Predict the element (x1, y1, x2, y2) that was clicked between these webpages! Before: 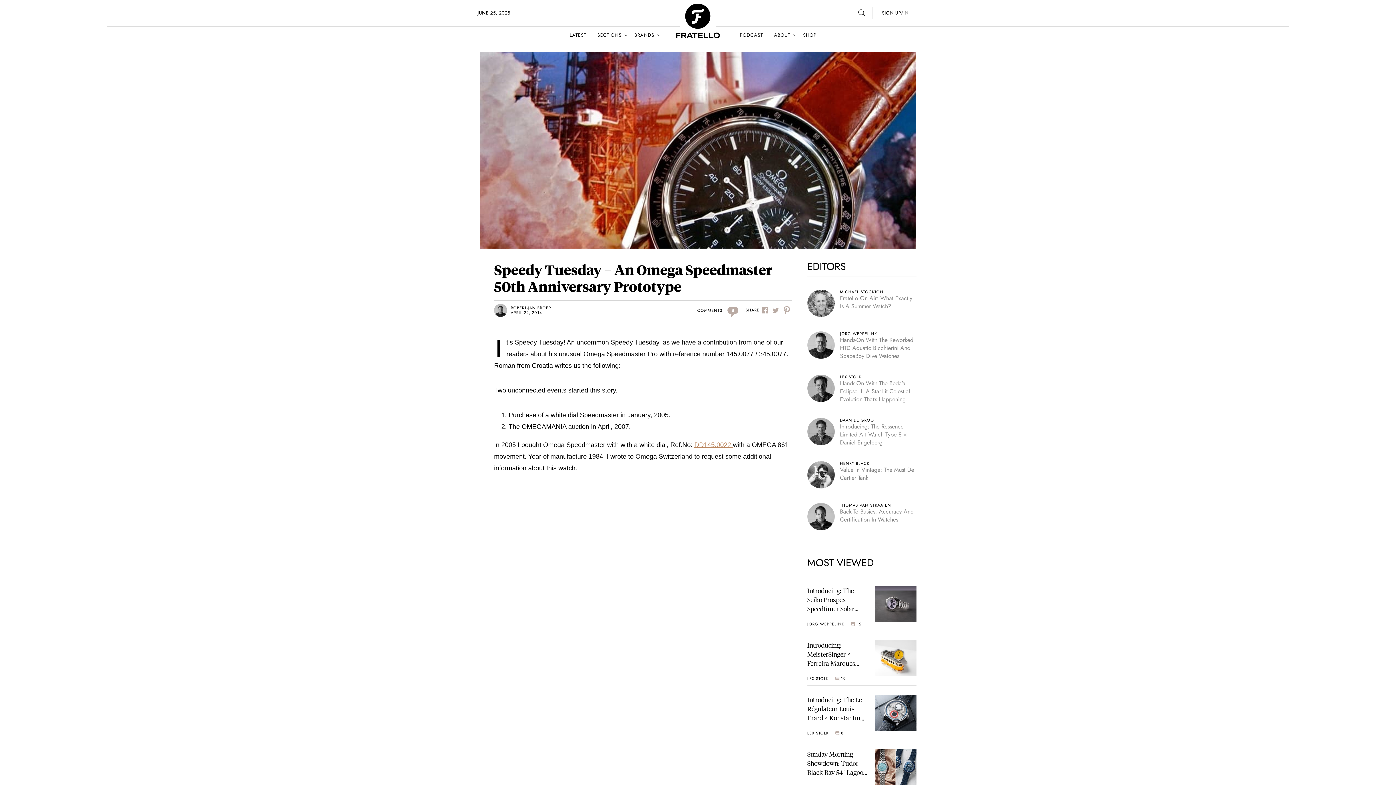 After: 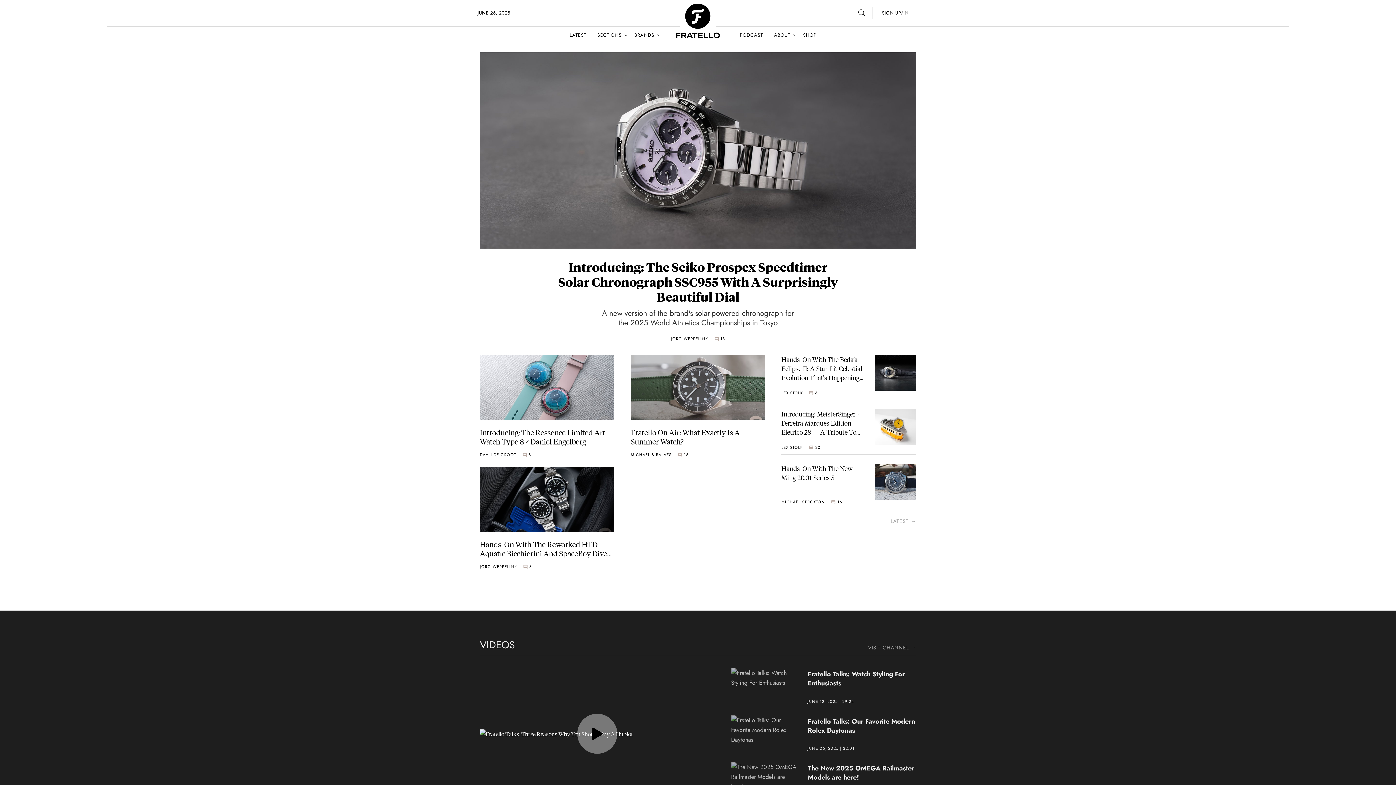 Action: bbox: (676, 4, 720, 10)